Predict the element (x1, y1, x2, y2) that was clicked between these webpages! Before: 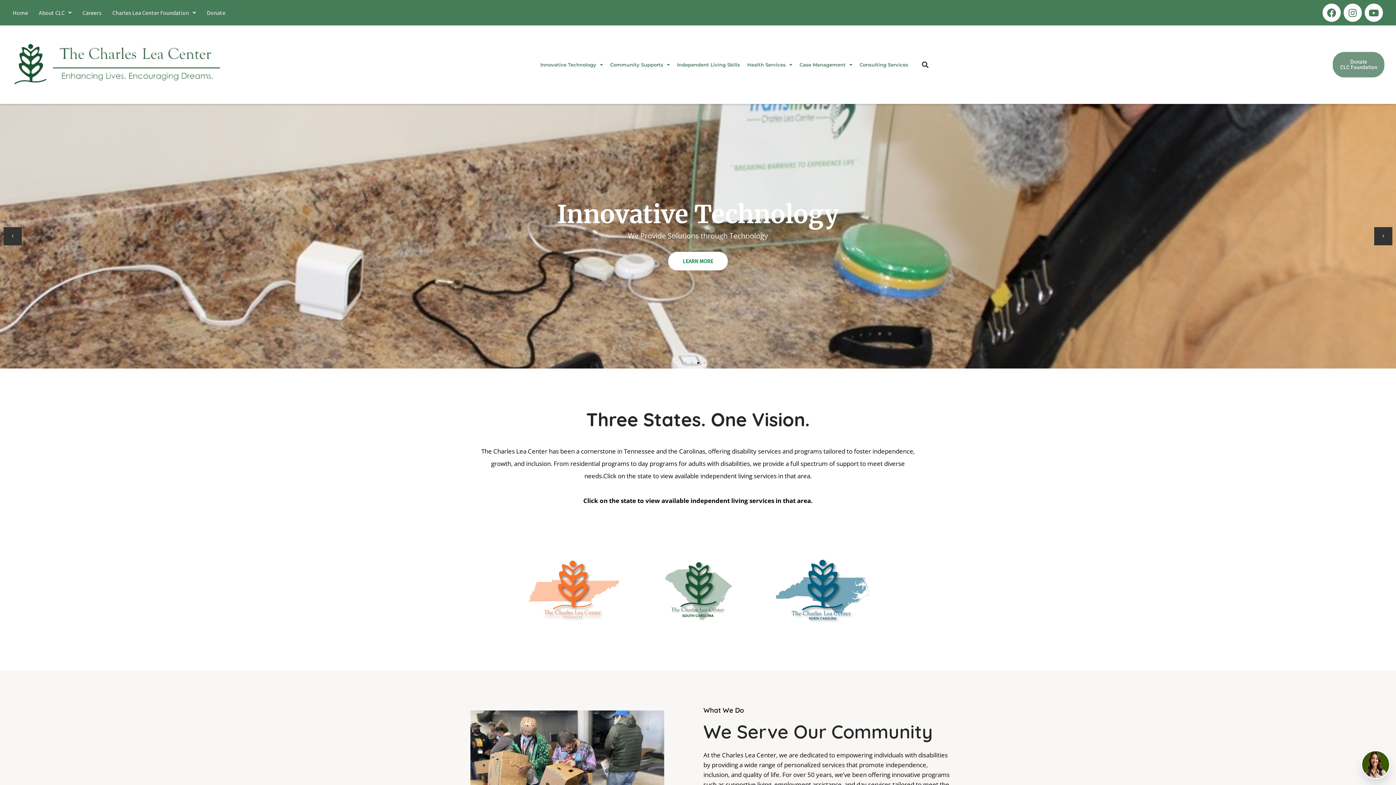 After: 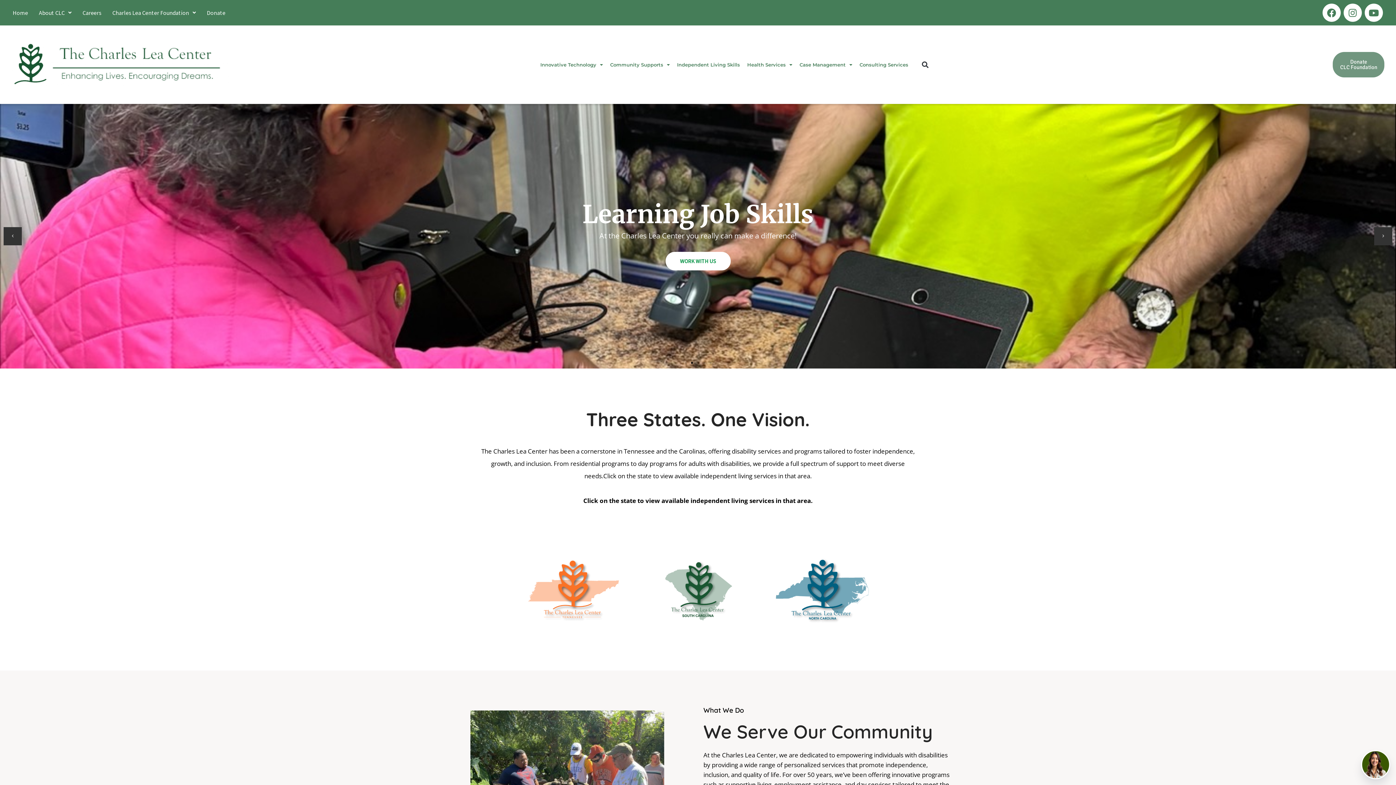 Action: label: Next slide bbox: (1374, 227, 1392, 245)